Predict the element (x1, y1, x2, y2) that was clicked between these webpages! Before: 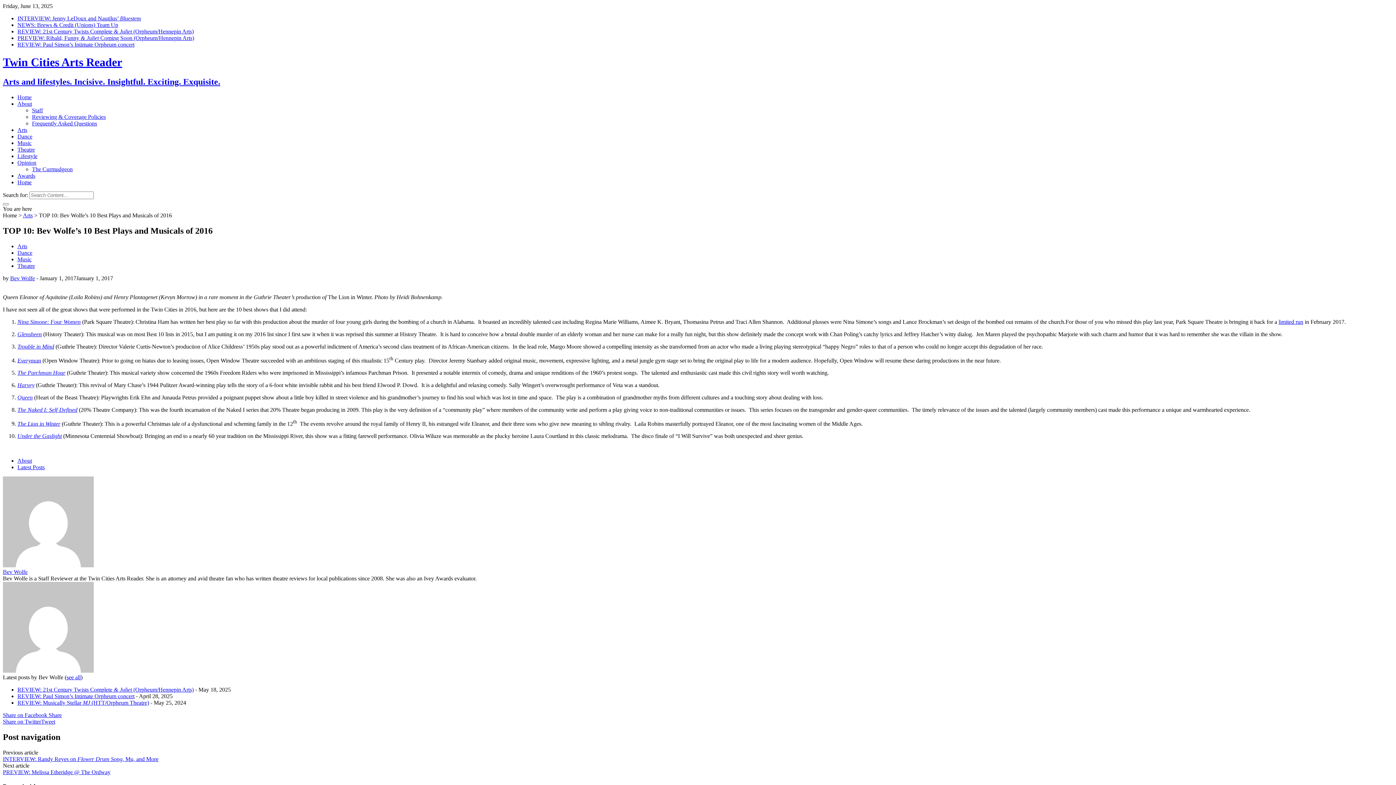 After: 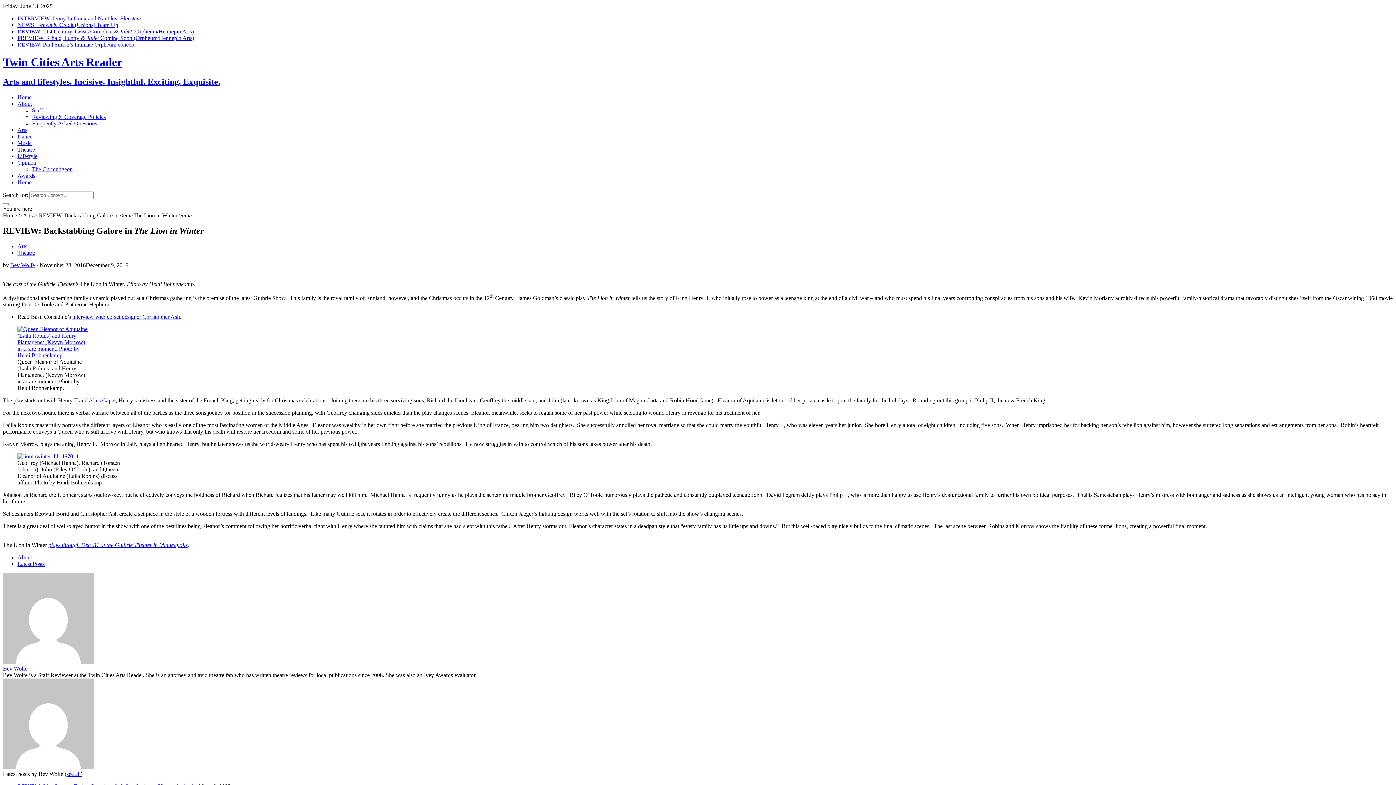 Action: label: The Lion in Winter bbox: (17, 420, 60, 427)